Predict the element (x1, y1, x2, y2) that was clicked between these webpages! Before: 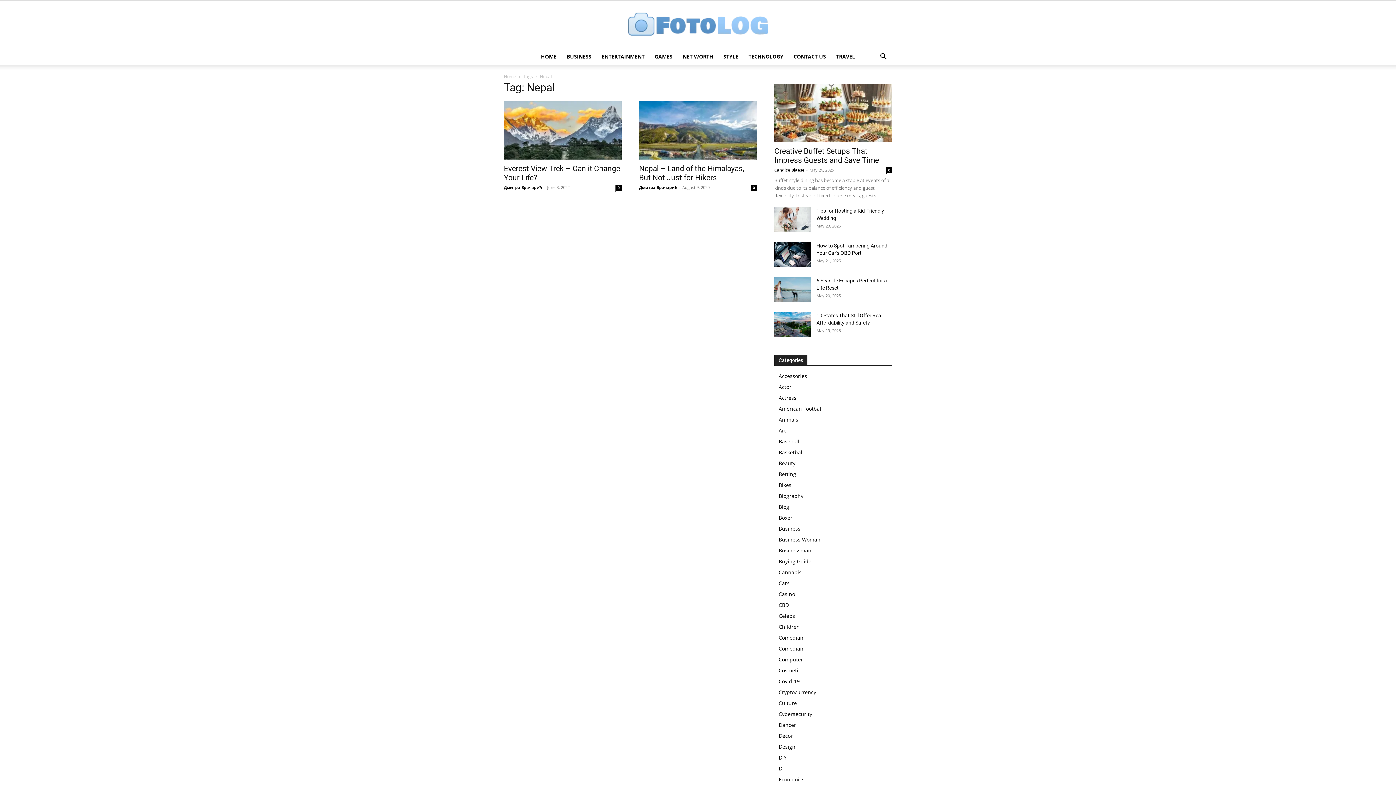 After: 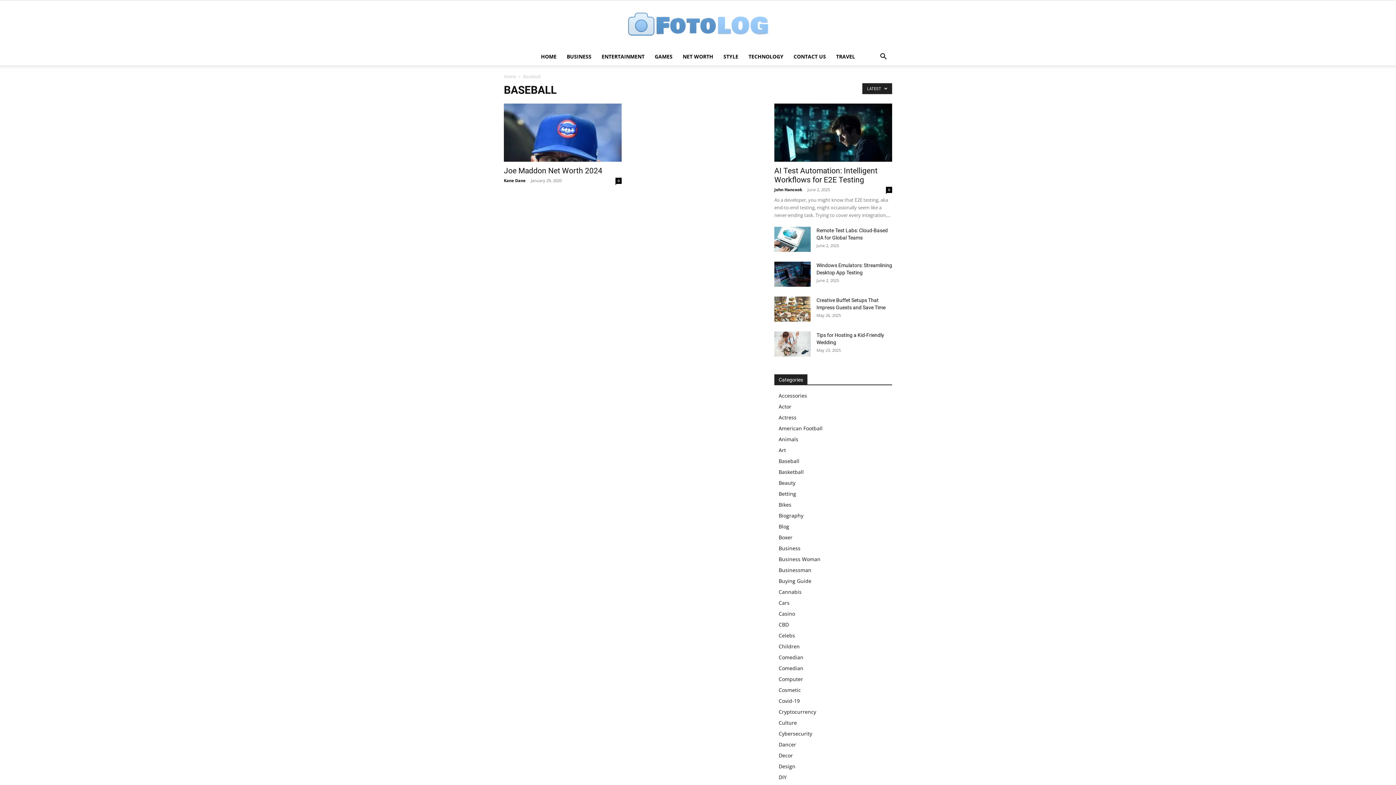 Action: label: Baseball bbox: (778, 438, 799, 445)